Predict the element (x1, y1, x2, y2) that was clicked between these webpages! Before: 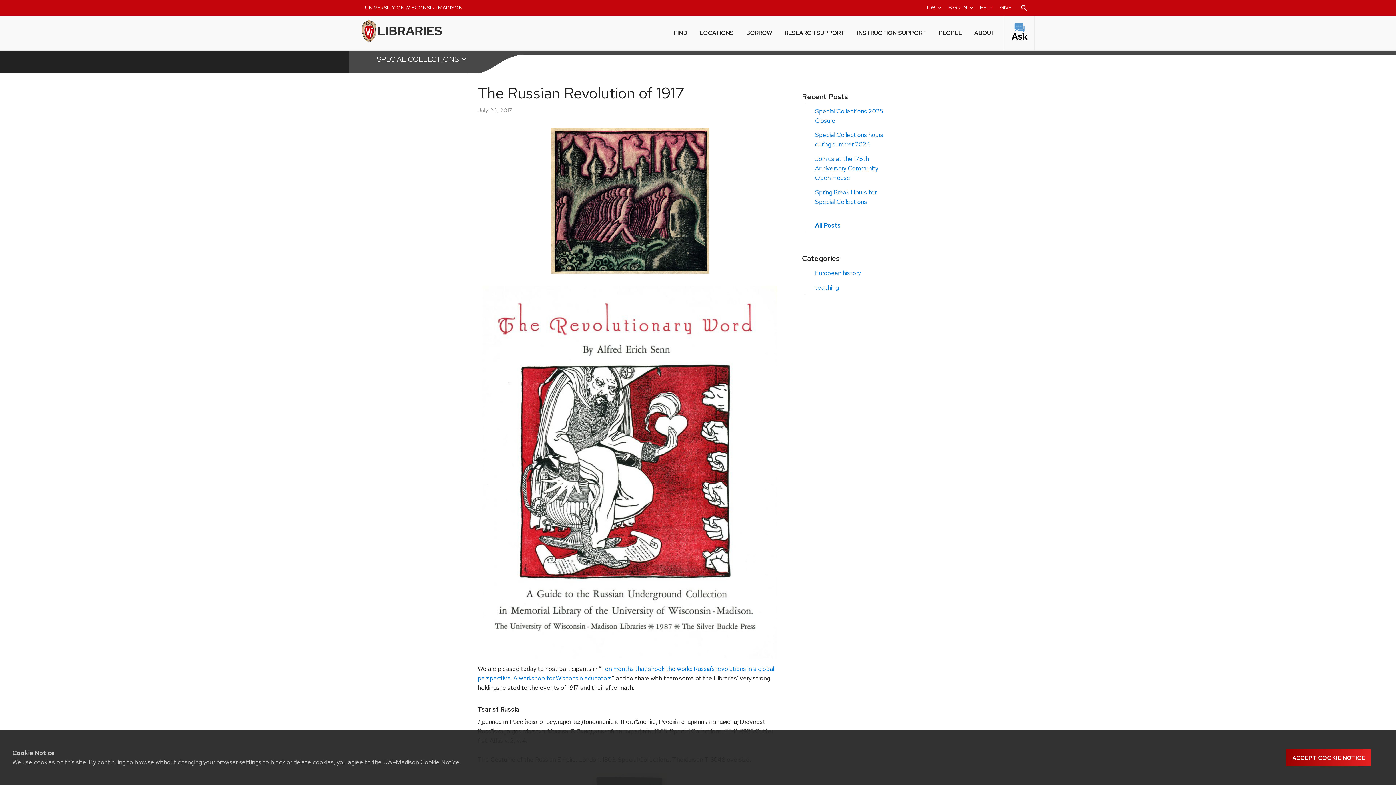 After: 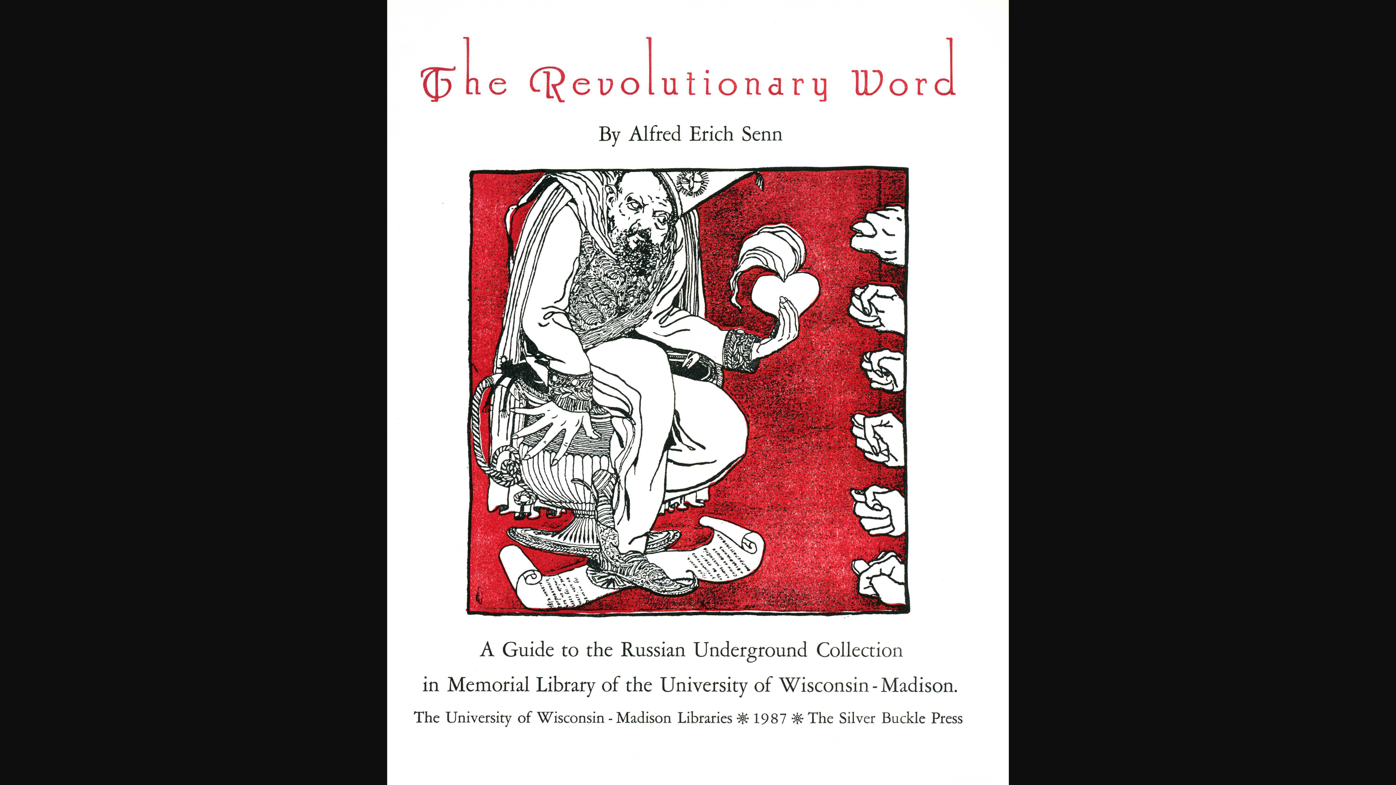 Action: bbox: (482, 652, 777, 660)